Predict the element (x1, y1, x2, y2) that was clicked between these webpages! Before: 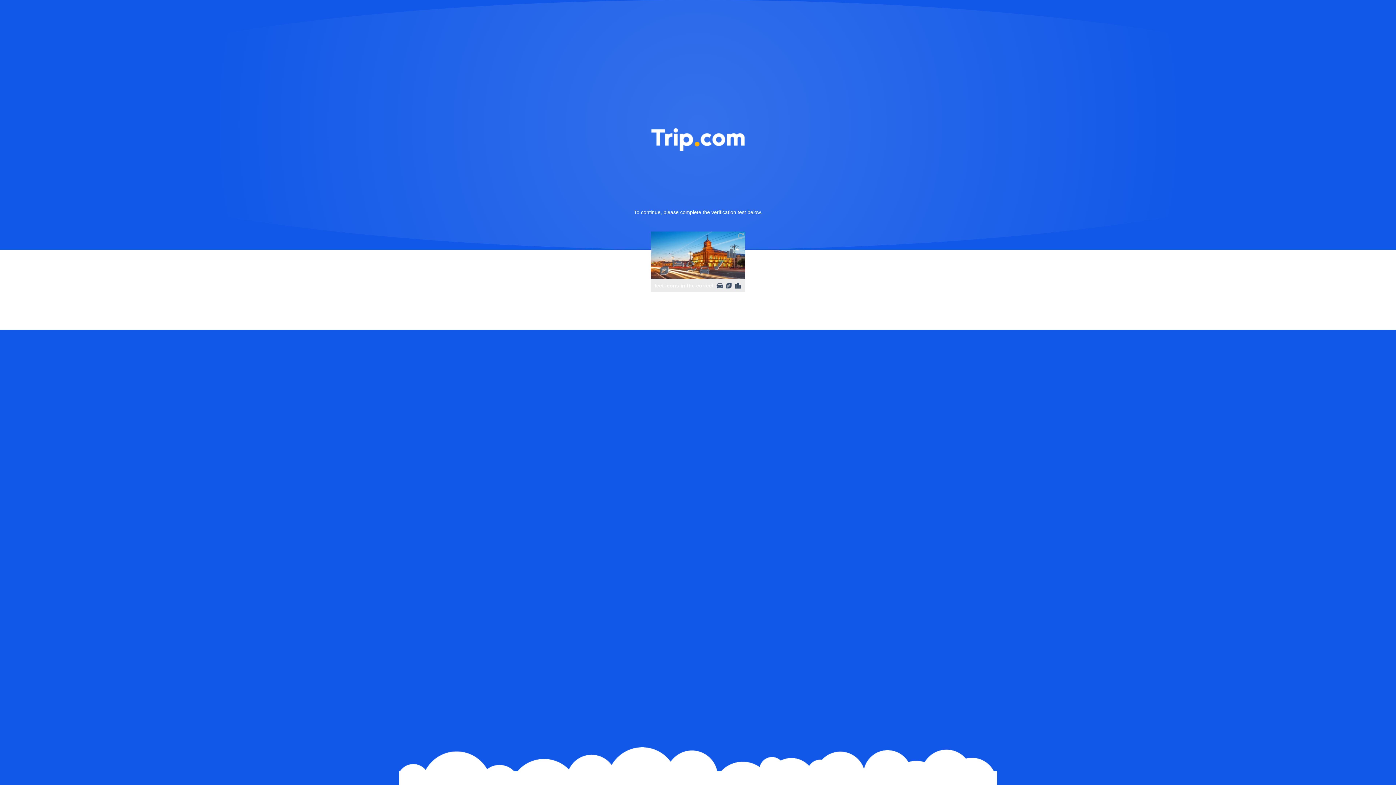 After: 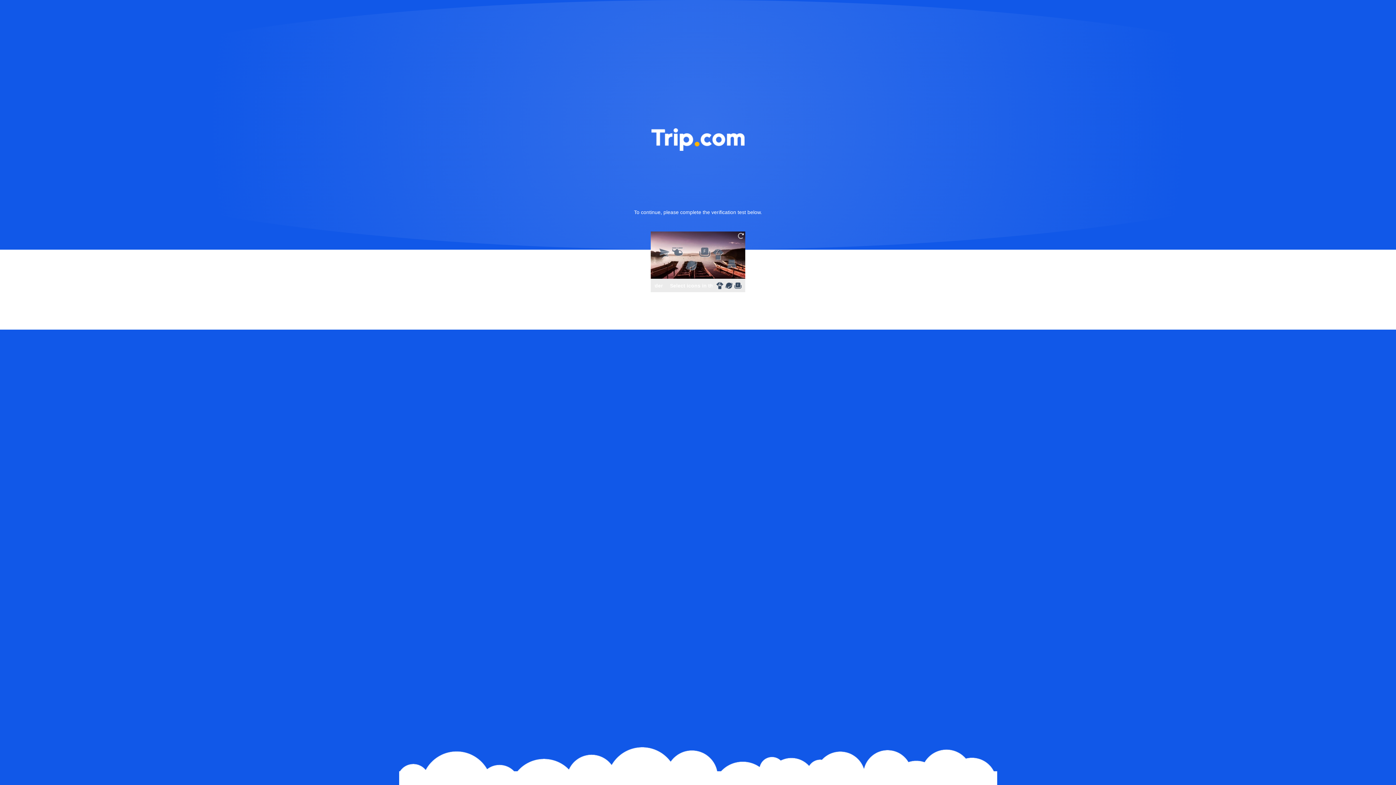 Action: bbox: (736, 231, 745, 240)